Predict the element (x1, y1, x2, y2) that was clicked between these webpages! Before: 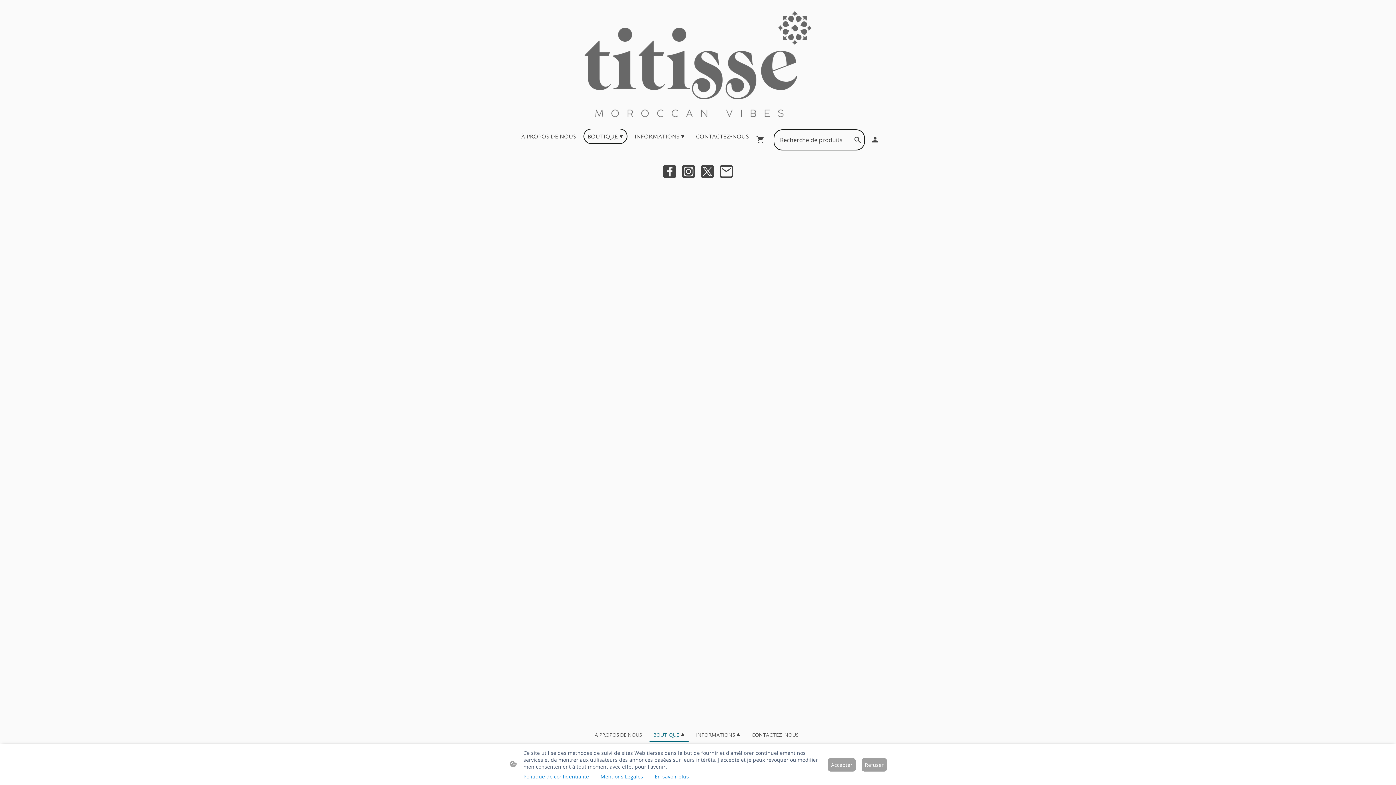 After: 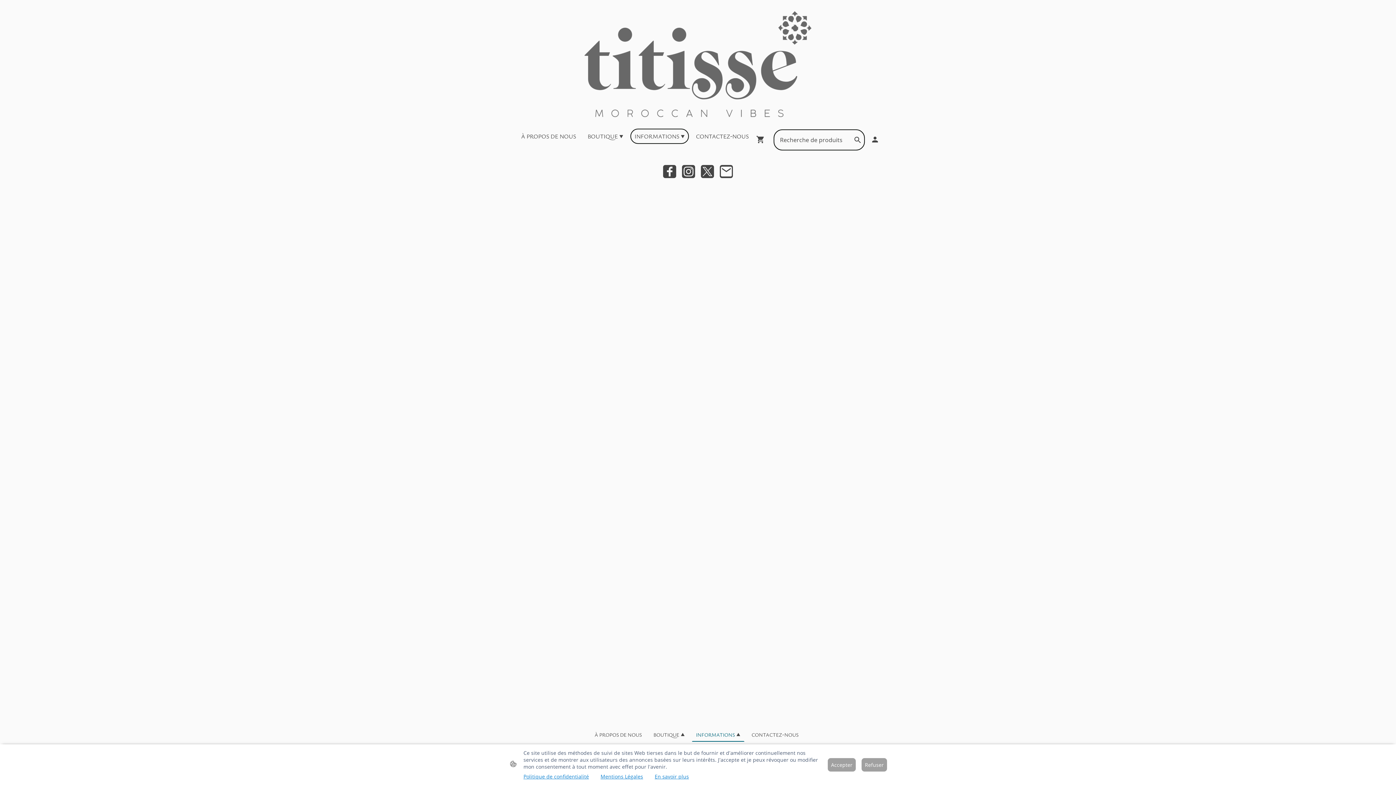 Action: label: Mentions Légales bbox: (600, 773, 643, 780)